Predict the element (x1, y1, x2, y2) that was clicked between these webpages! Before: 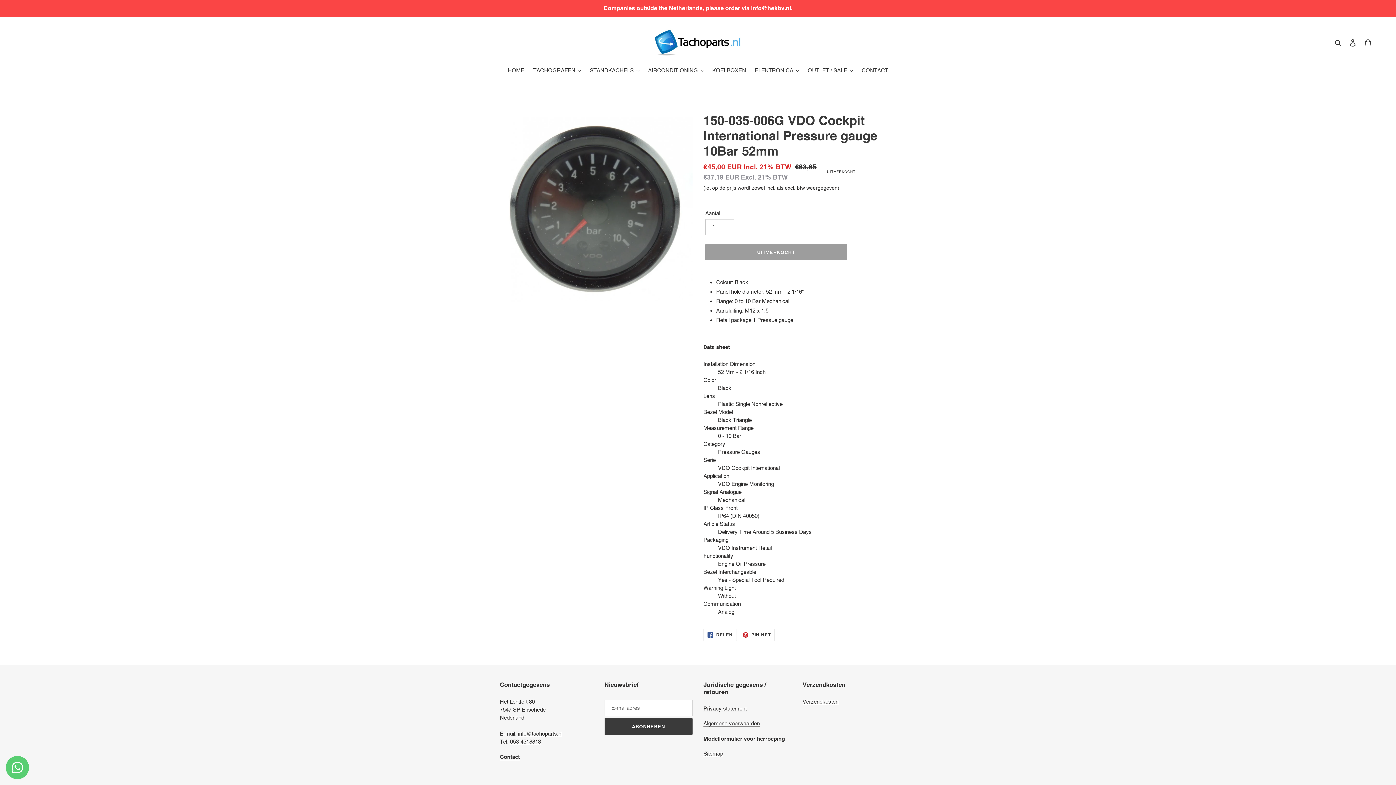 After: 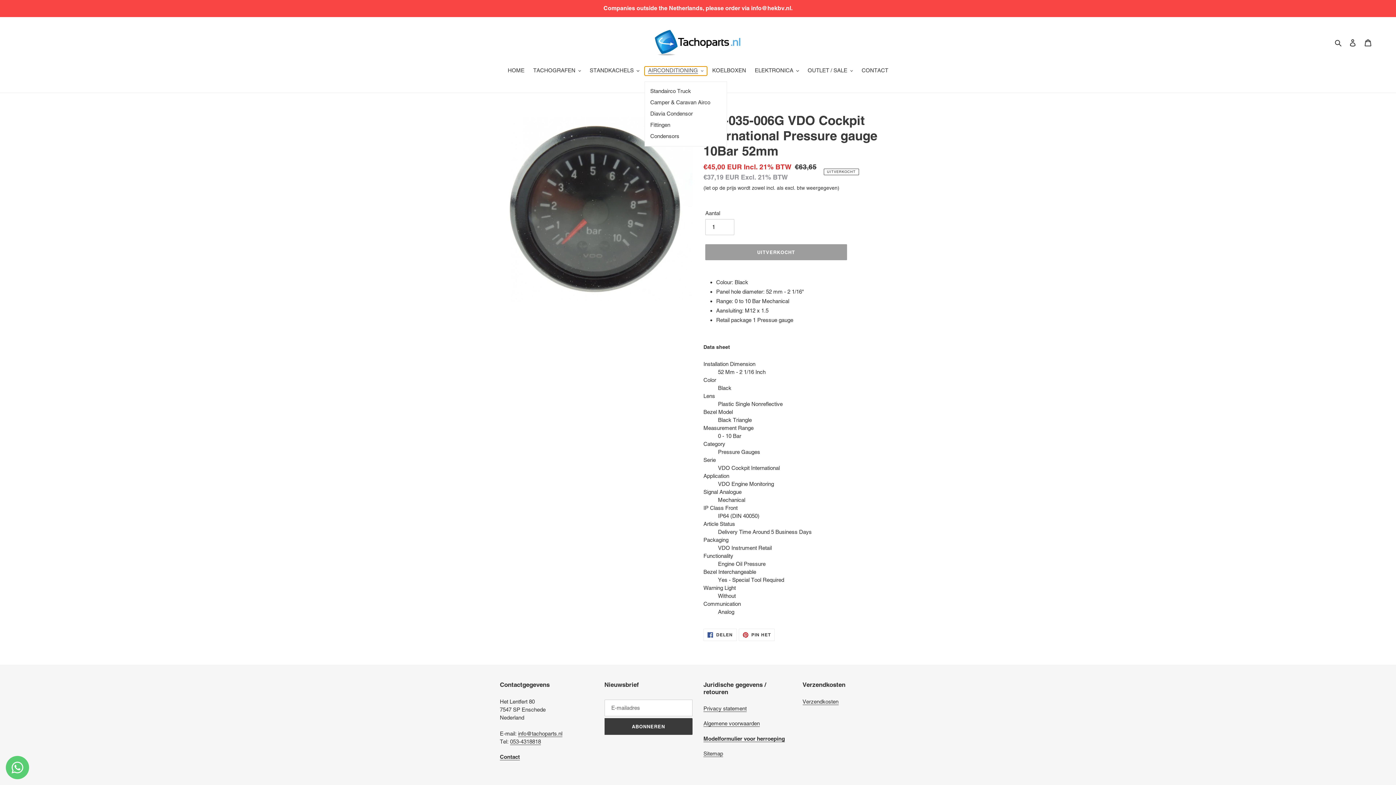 Action: label: AIRCONDITIONING bbox: (644, 66, 707, 75)